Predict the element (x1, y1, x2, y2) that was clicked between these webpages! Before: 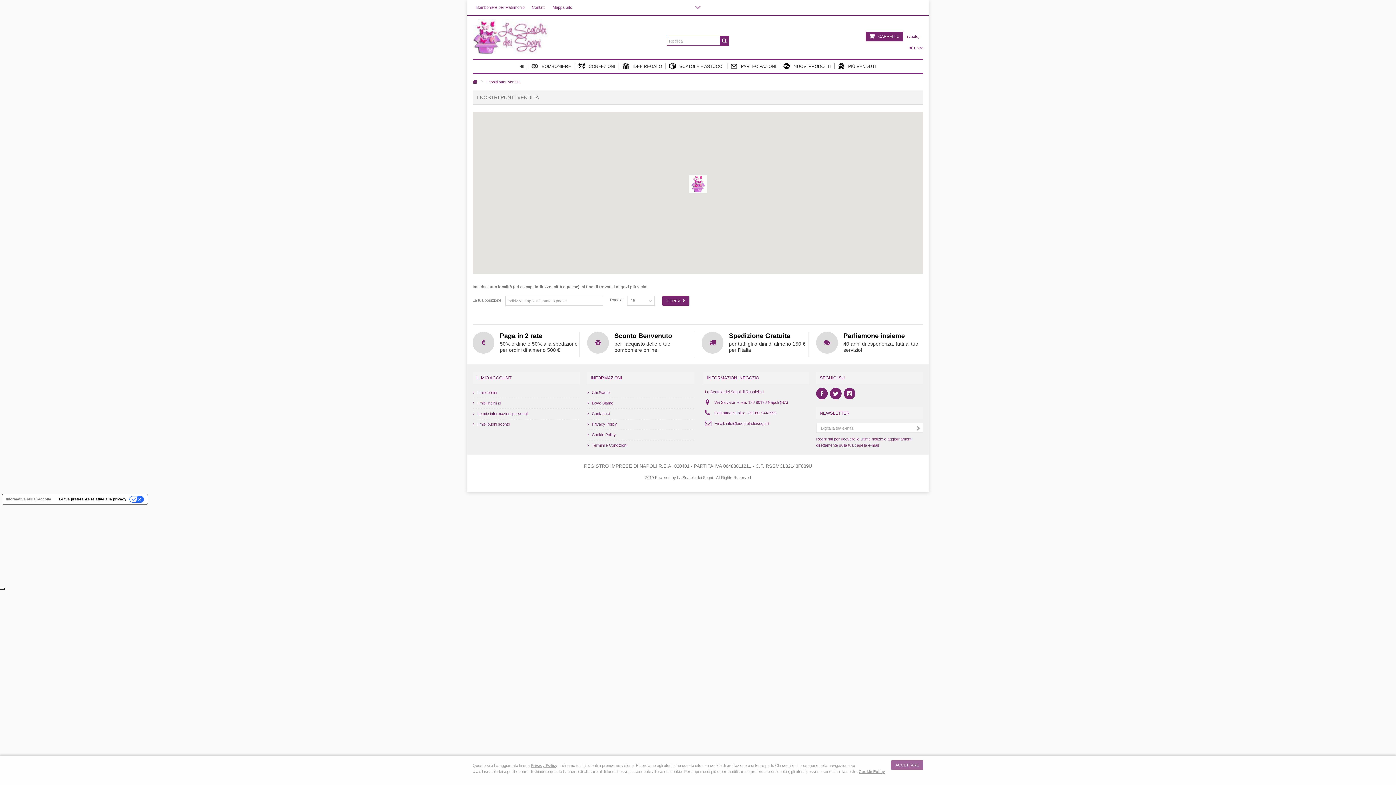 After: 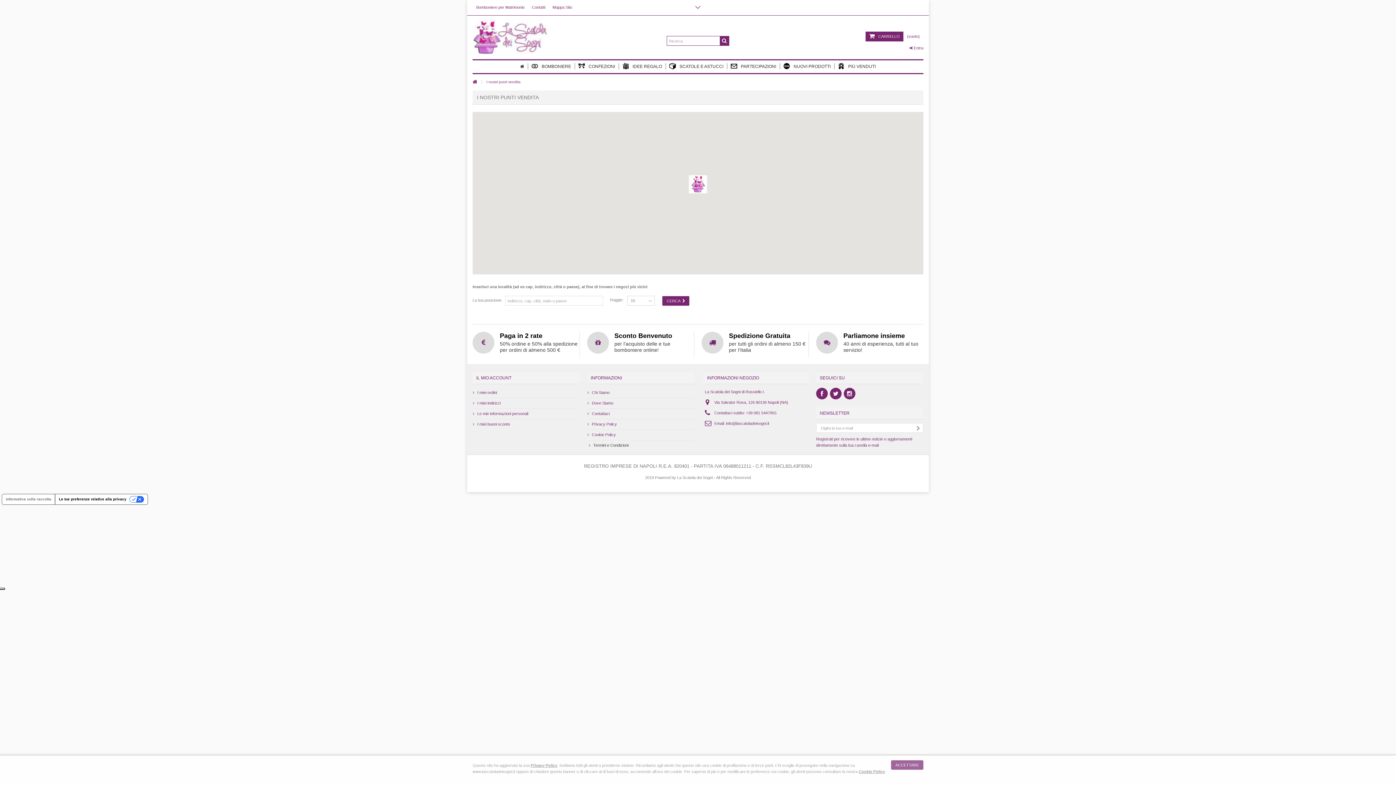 Action: bbox: (587, 442, 694, 448) label: Termini e Condizioni